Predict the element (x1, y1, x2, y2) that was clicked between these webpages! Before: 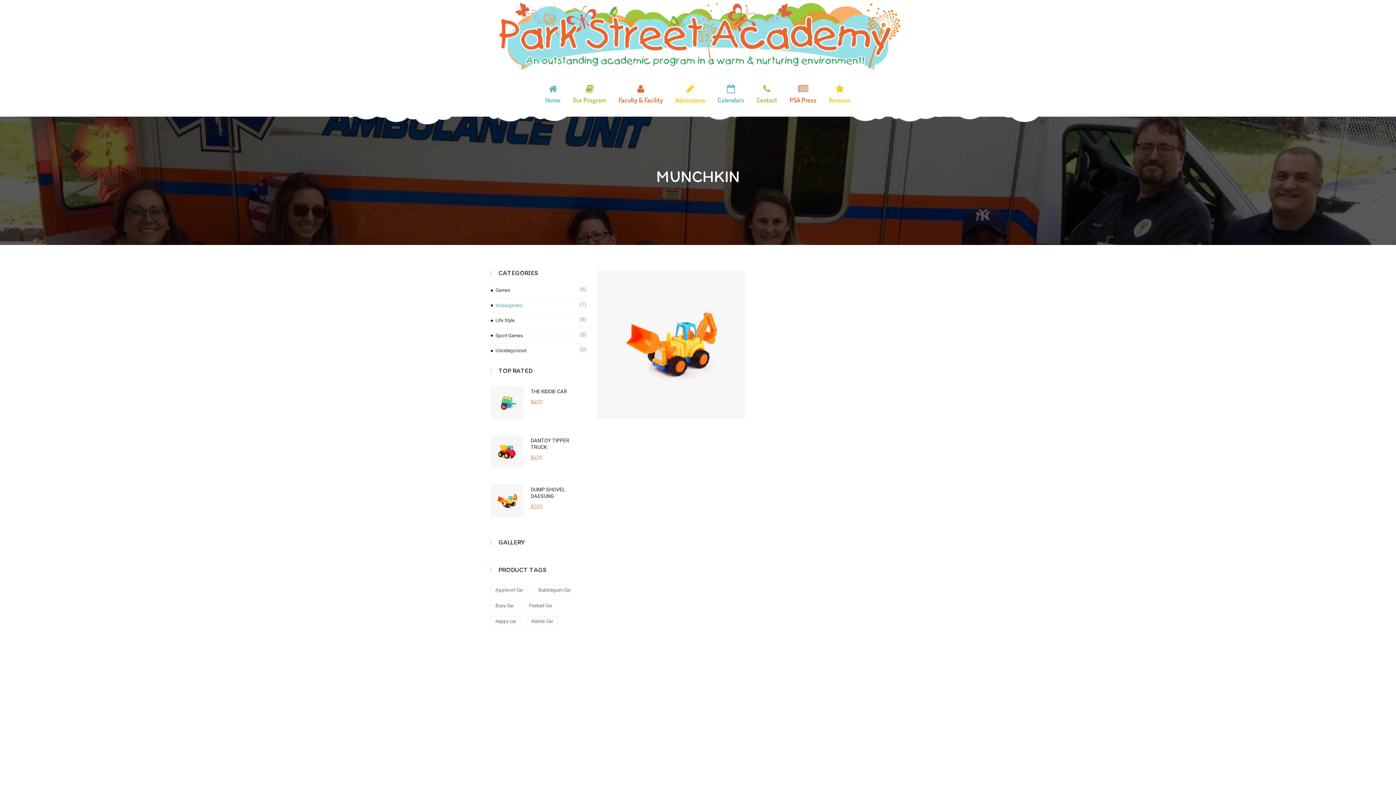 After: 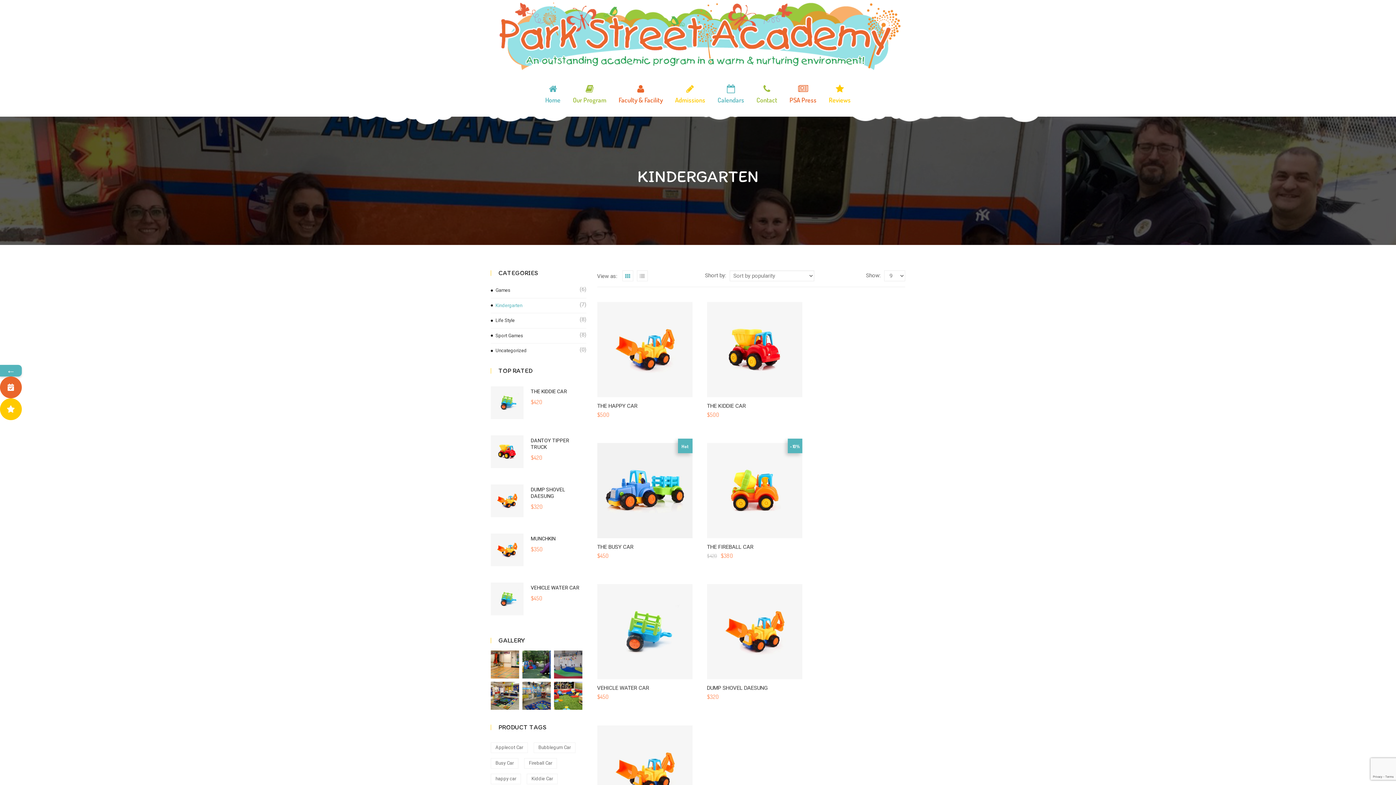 Action: label: Kindergarten bbox: (490, 299, 586, 311)